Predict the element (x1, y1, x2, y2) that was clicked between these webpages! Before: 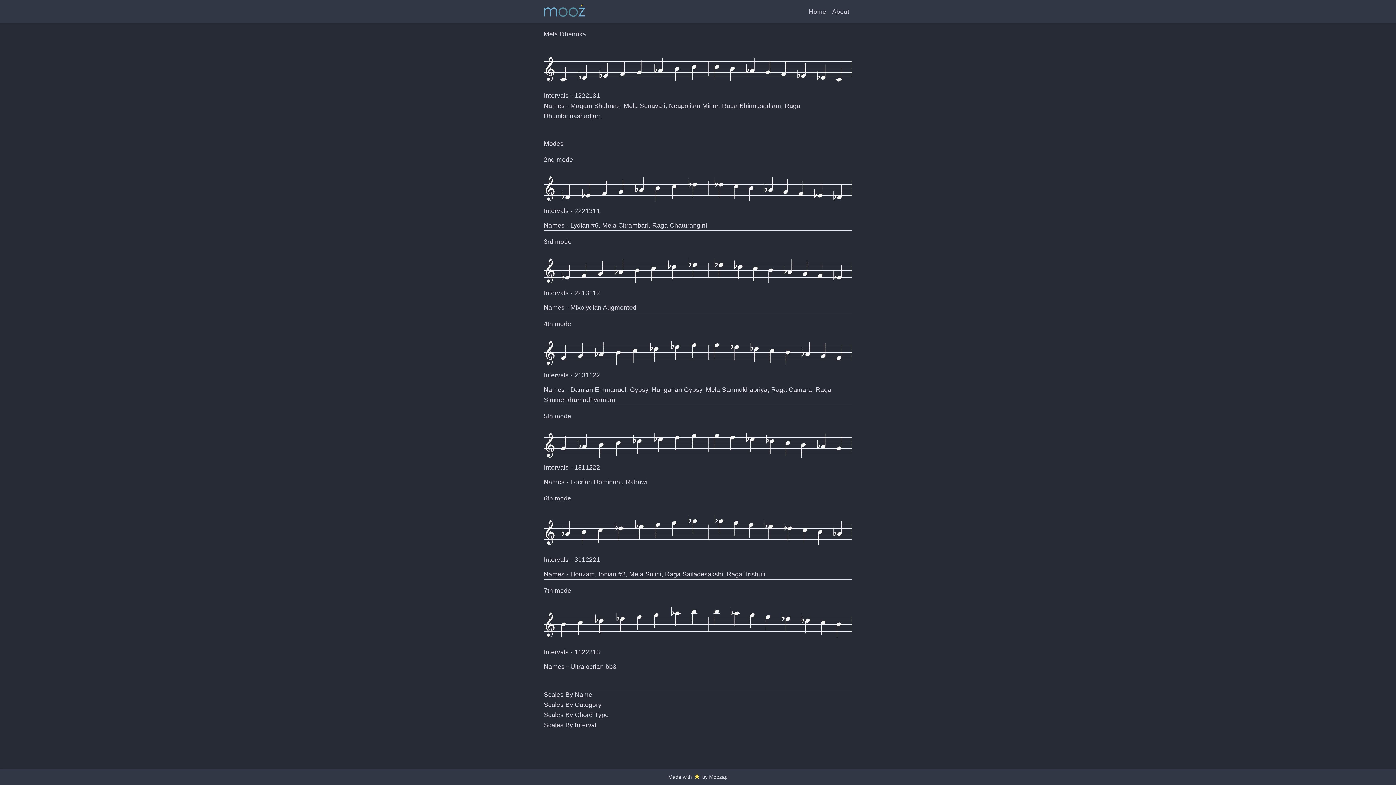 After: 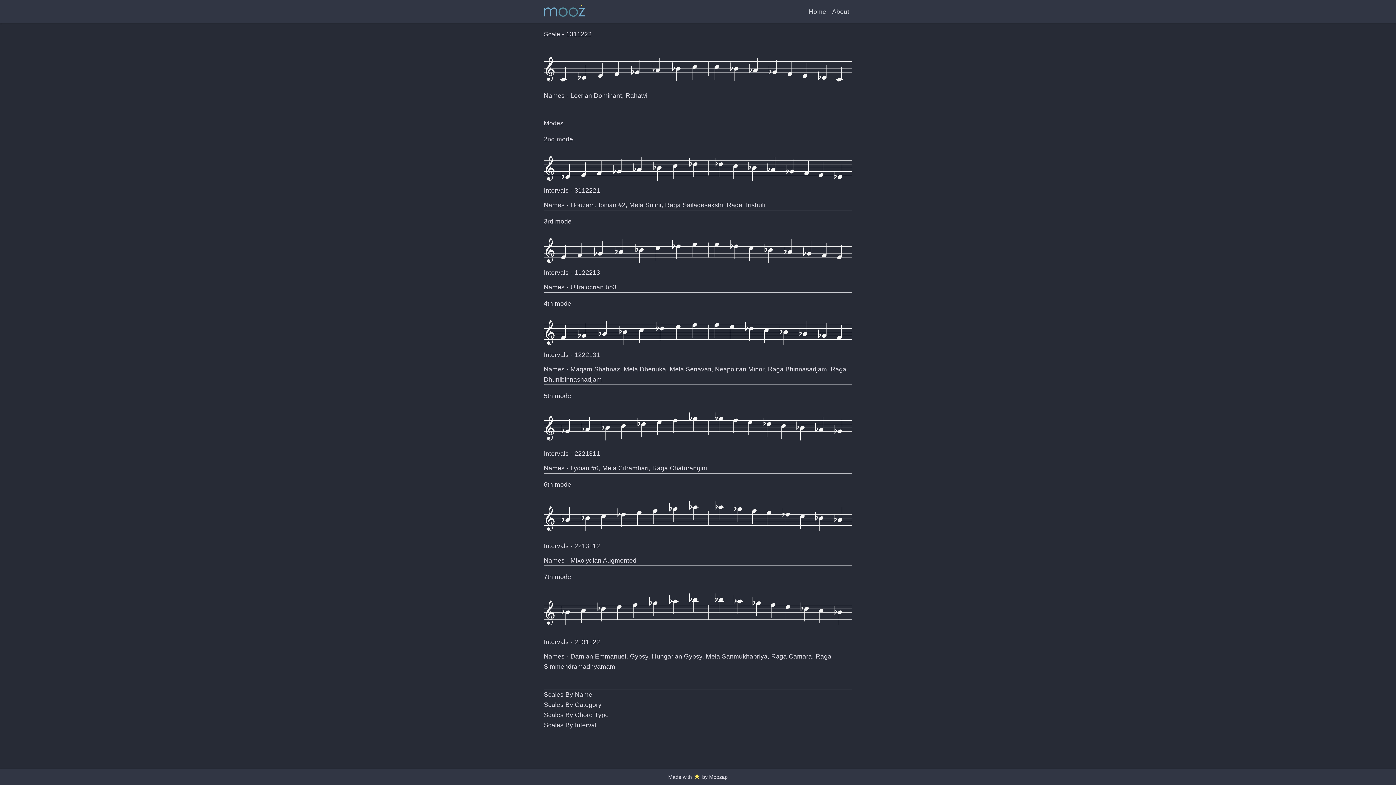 Action: label: 1311222 bbox: (574, 464, 600, 471)